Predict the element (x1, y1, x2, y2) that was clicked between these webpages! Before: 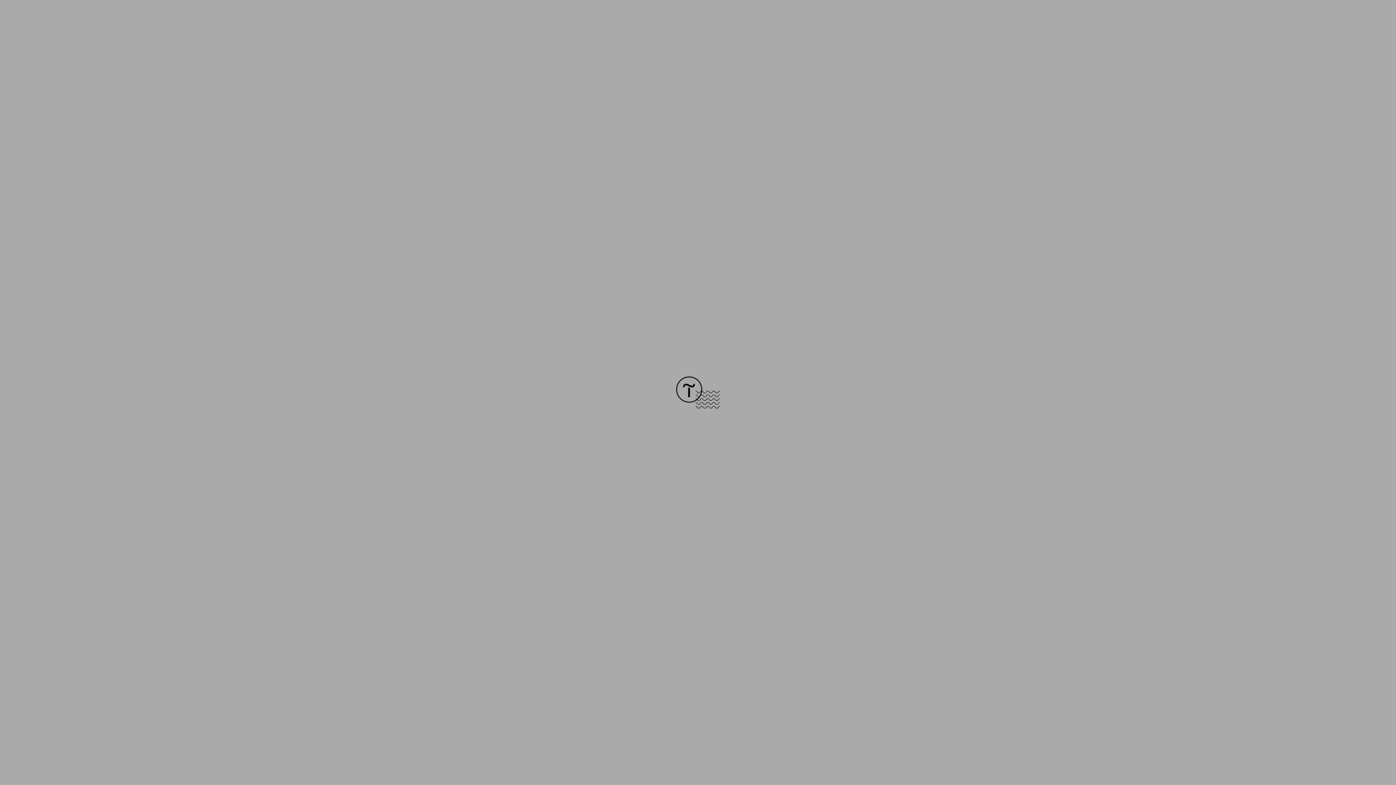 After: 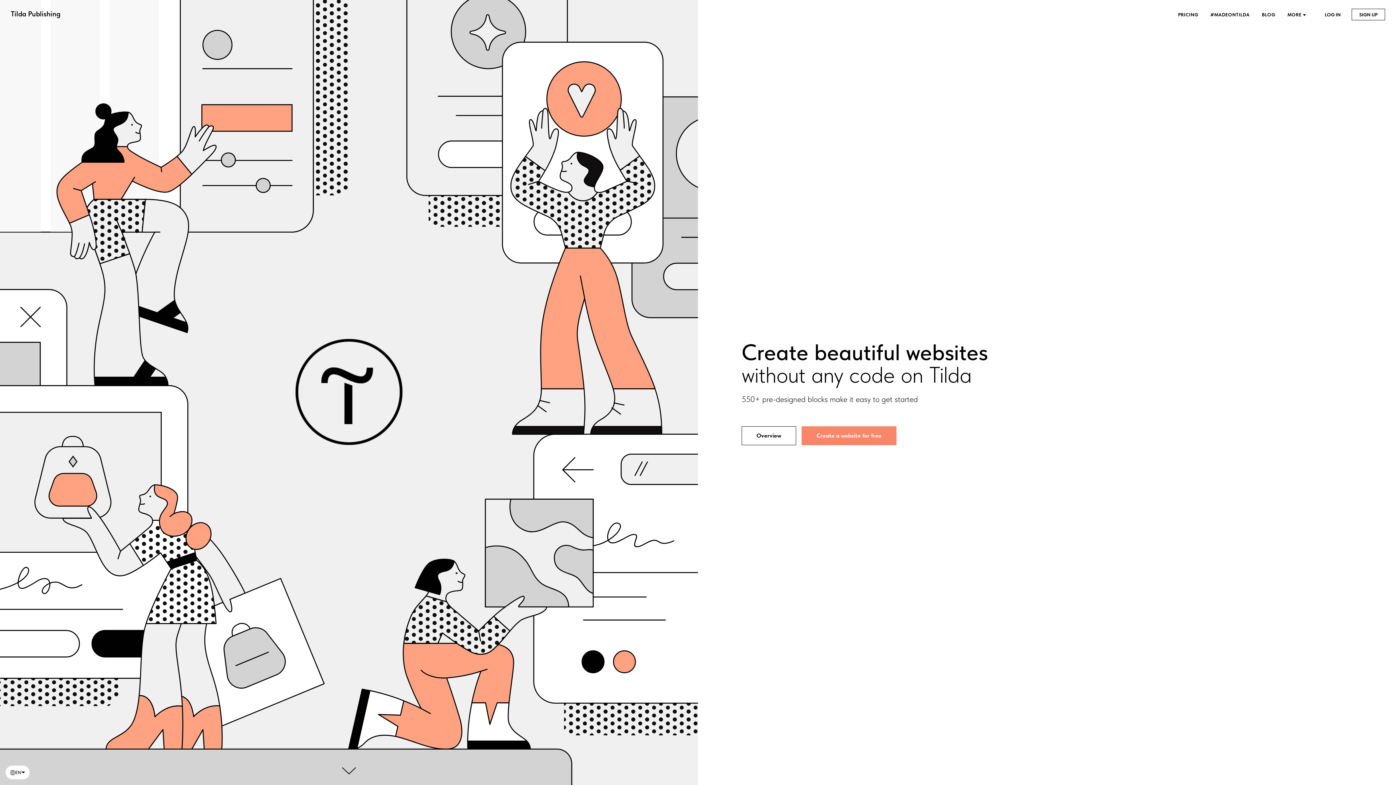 Action: bbox: (676, 403, 720, 409)